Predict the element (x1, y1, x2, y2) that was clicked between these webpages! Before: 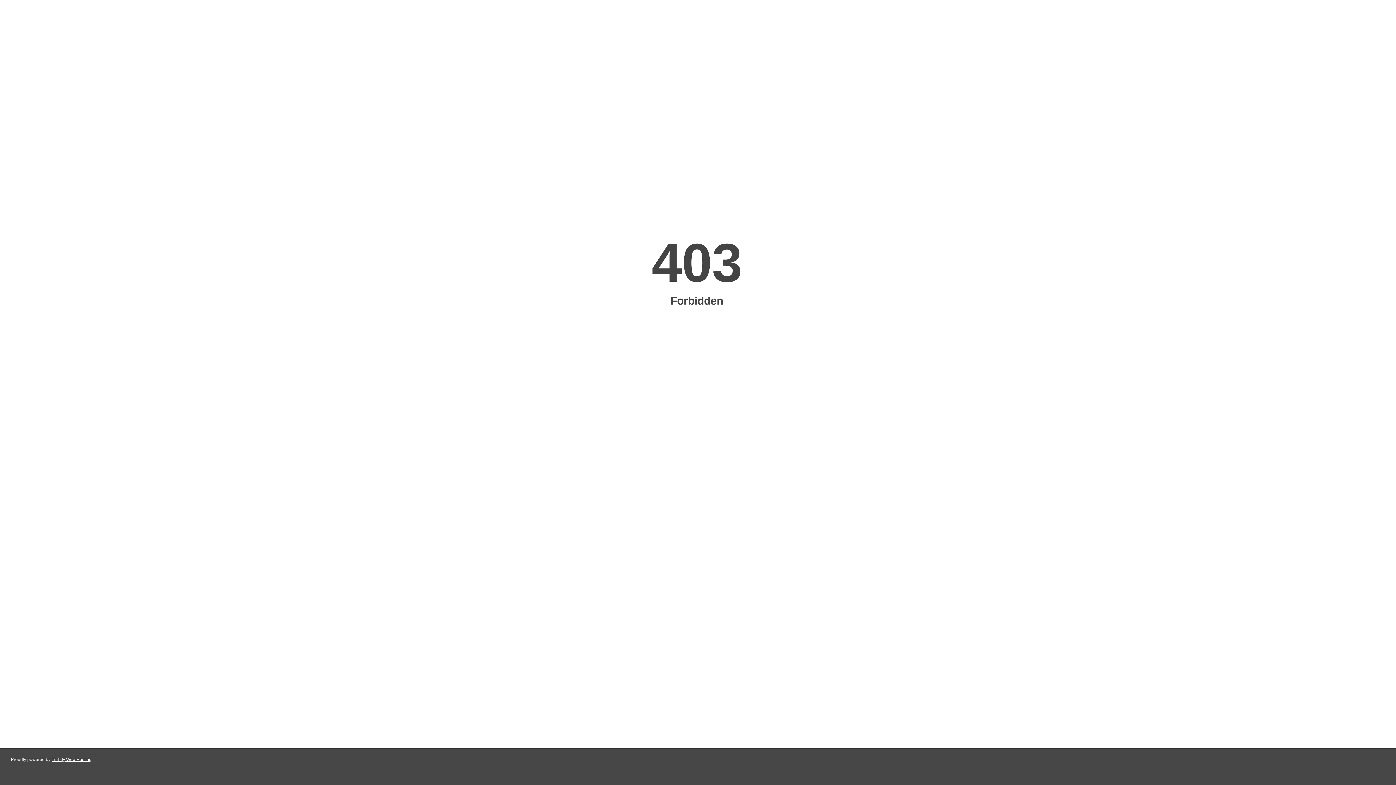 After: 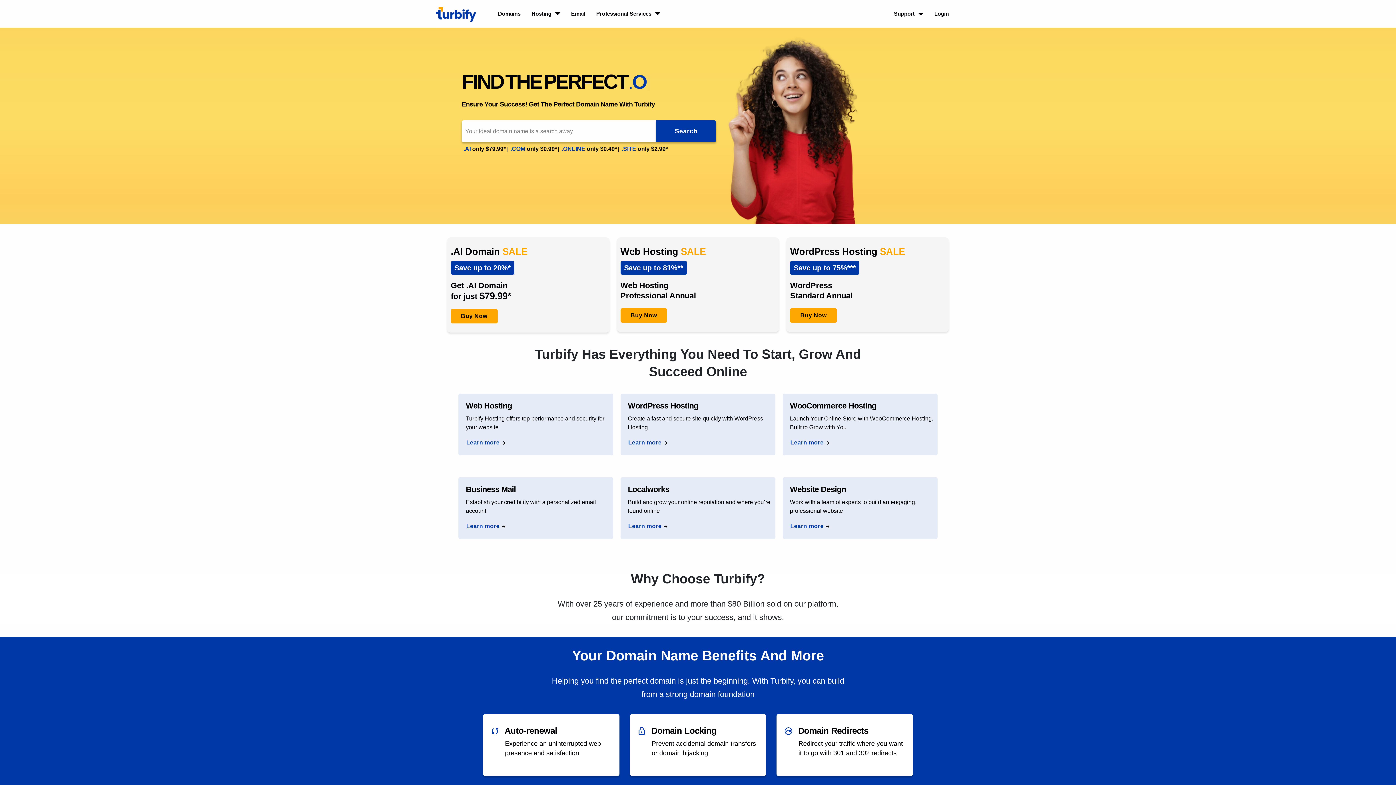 Action: label: Turbify Web Hosting bbox: (51, 757, 91, 762)